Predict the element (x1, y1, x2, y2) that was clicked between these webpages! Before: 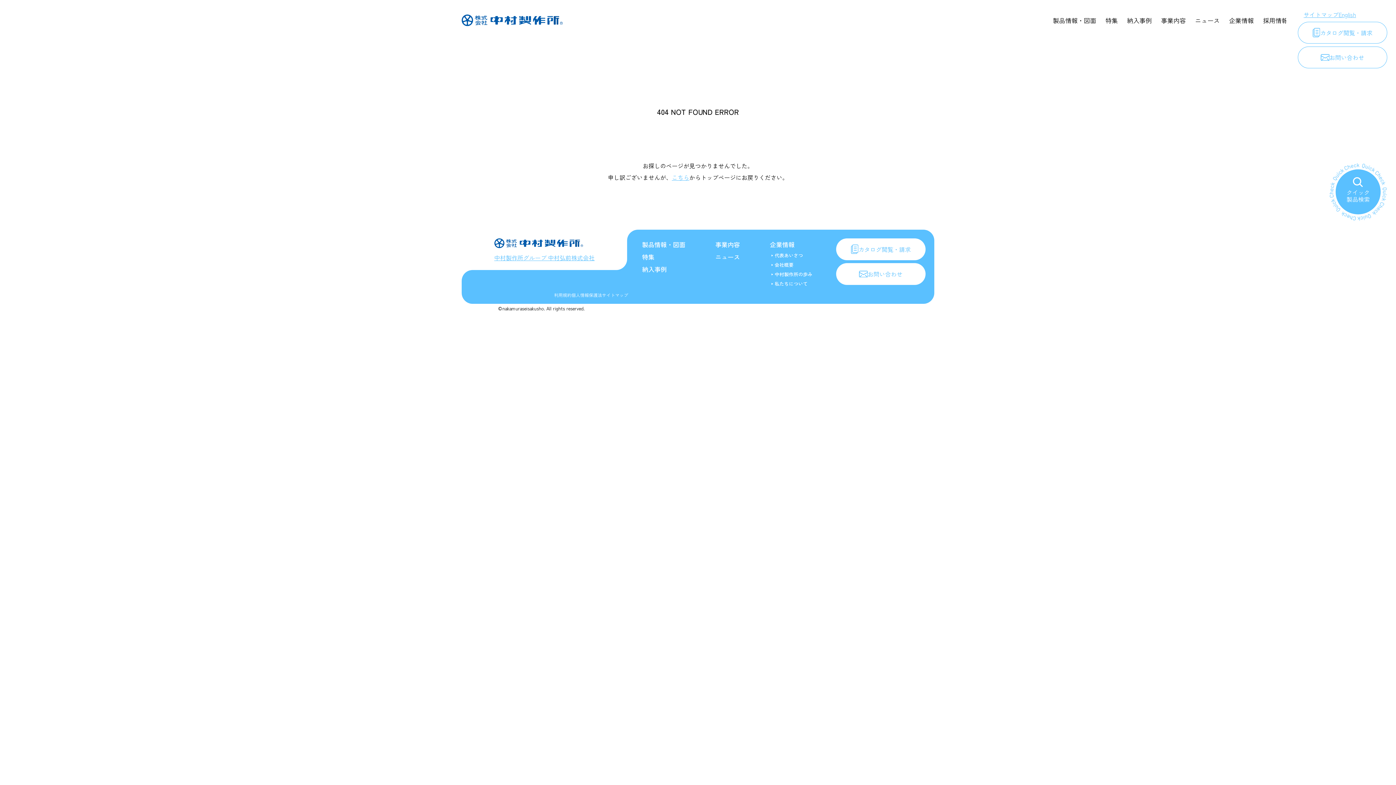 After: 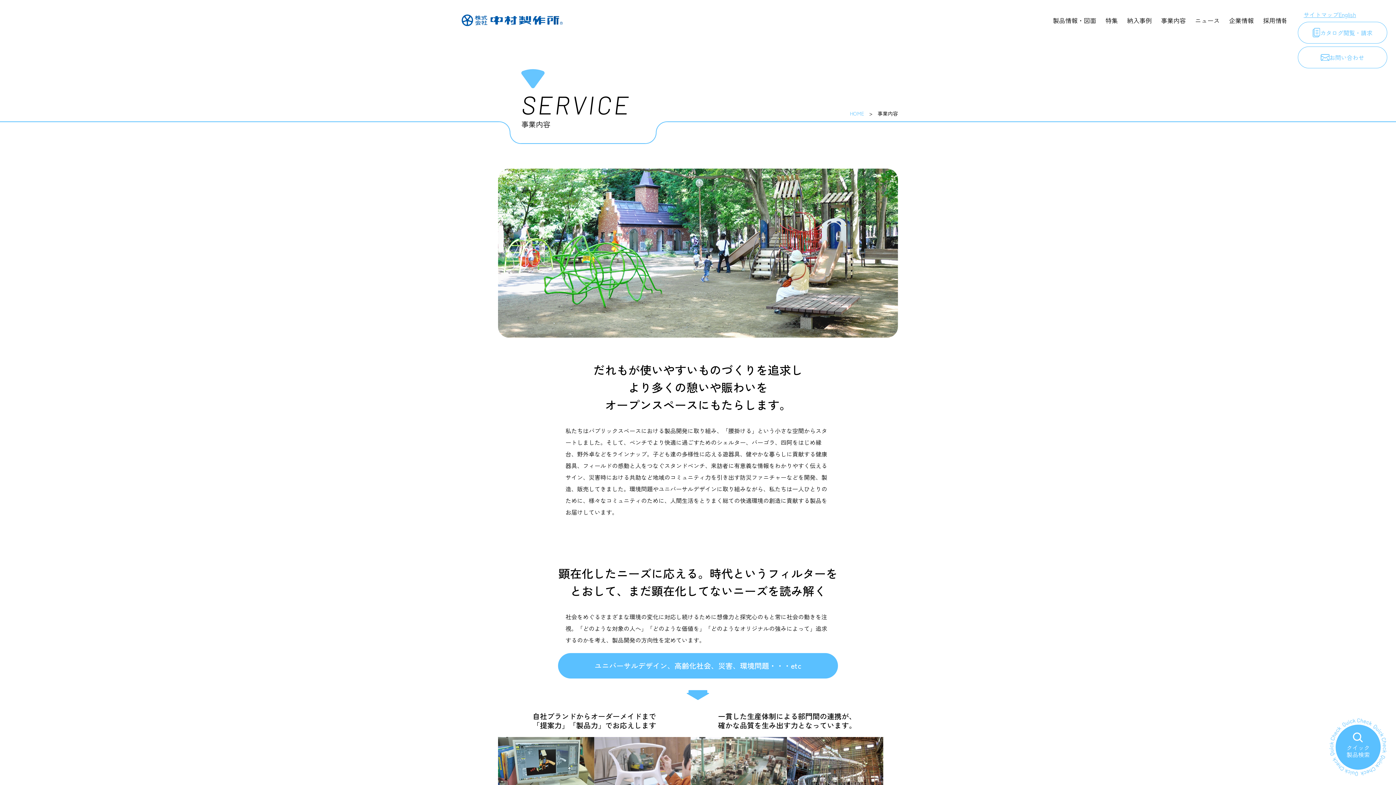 Action: bbox: (1156, 12, 1190, 27) label: 事業内容